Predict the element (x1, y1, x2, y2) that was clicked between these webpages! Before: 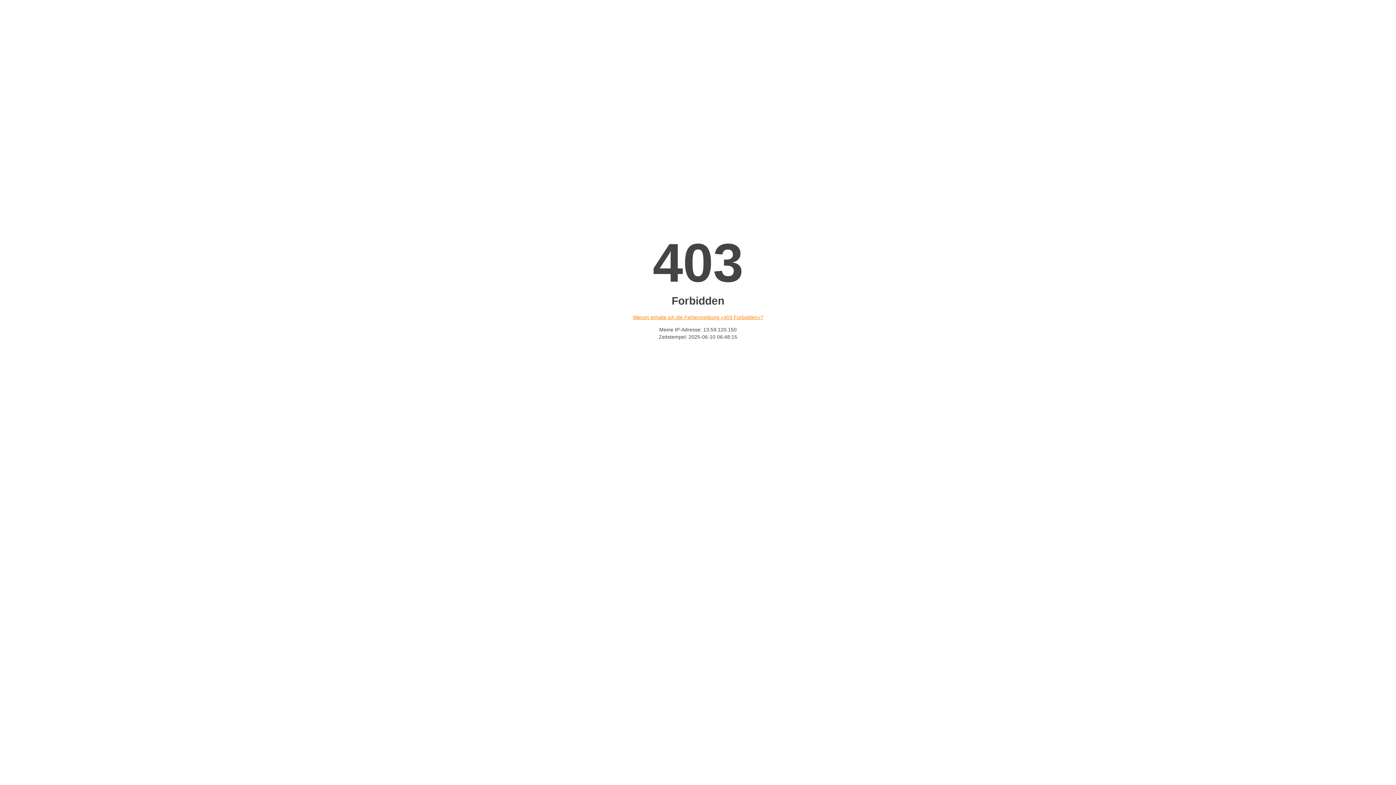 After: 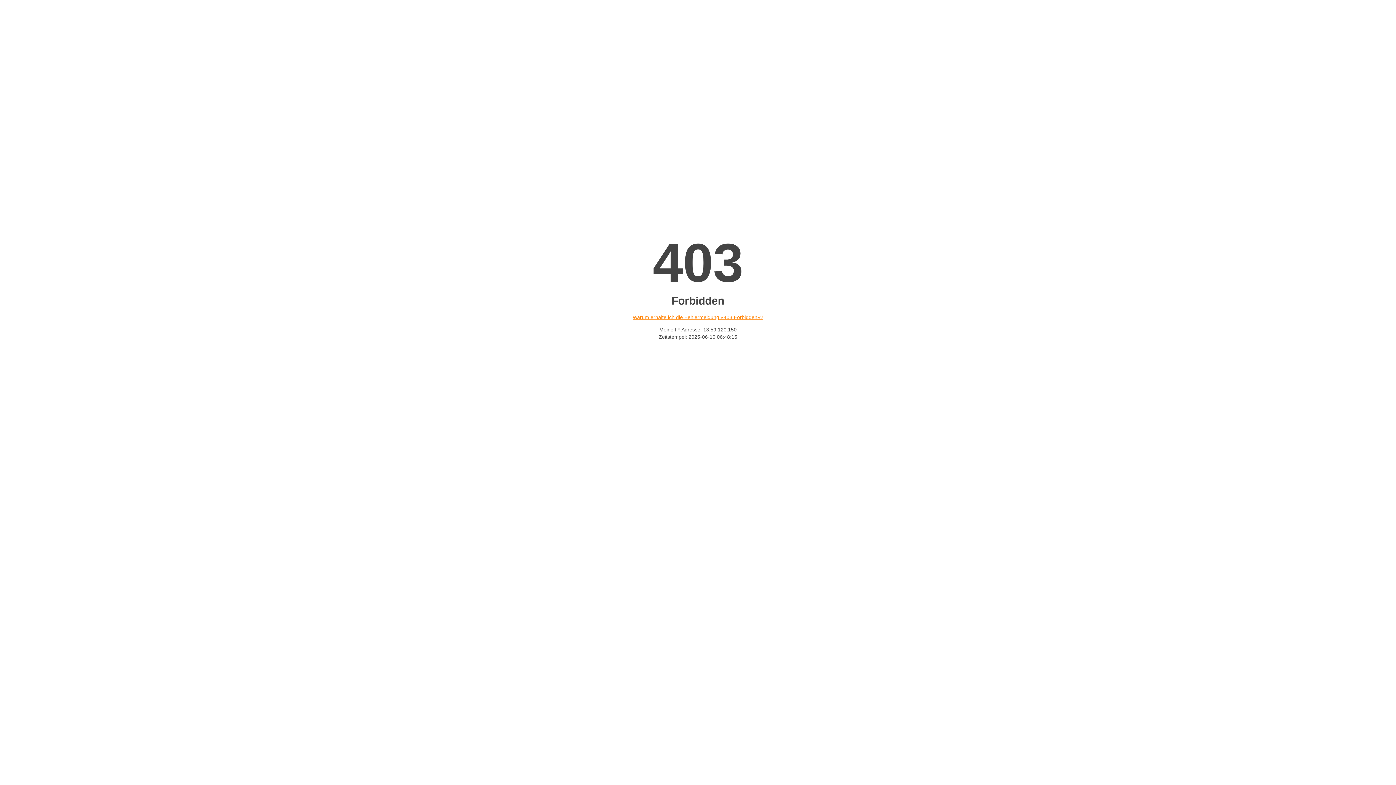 Action: bbox: (632, 314, 763, 320) label: Warum erhalte ich die Fehlermeldung «403 Forbidden»?